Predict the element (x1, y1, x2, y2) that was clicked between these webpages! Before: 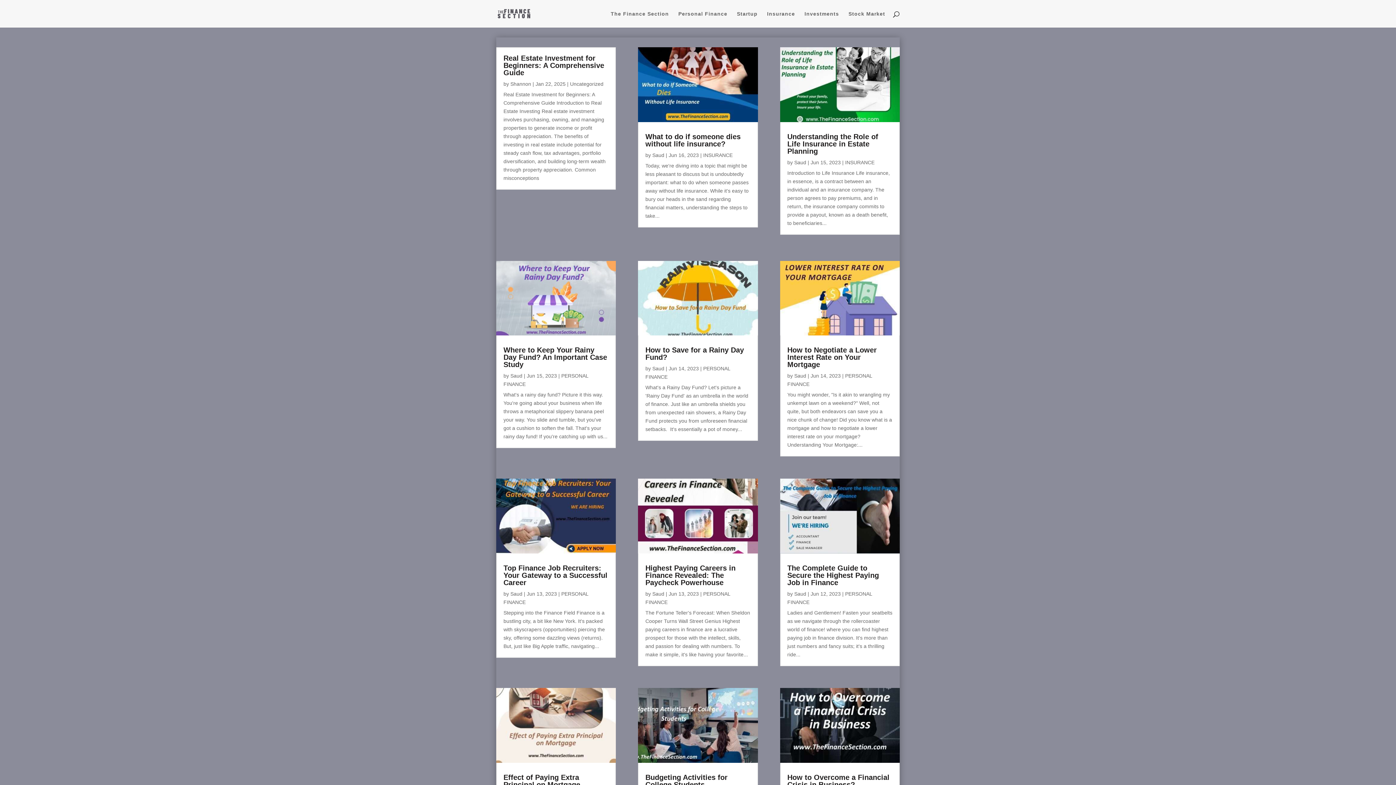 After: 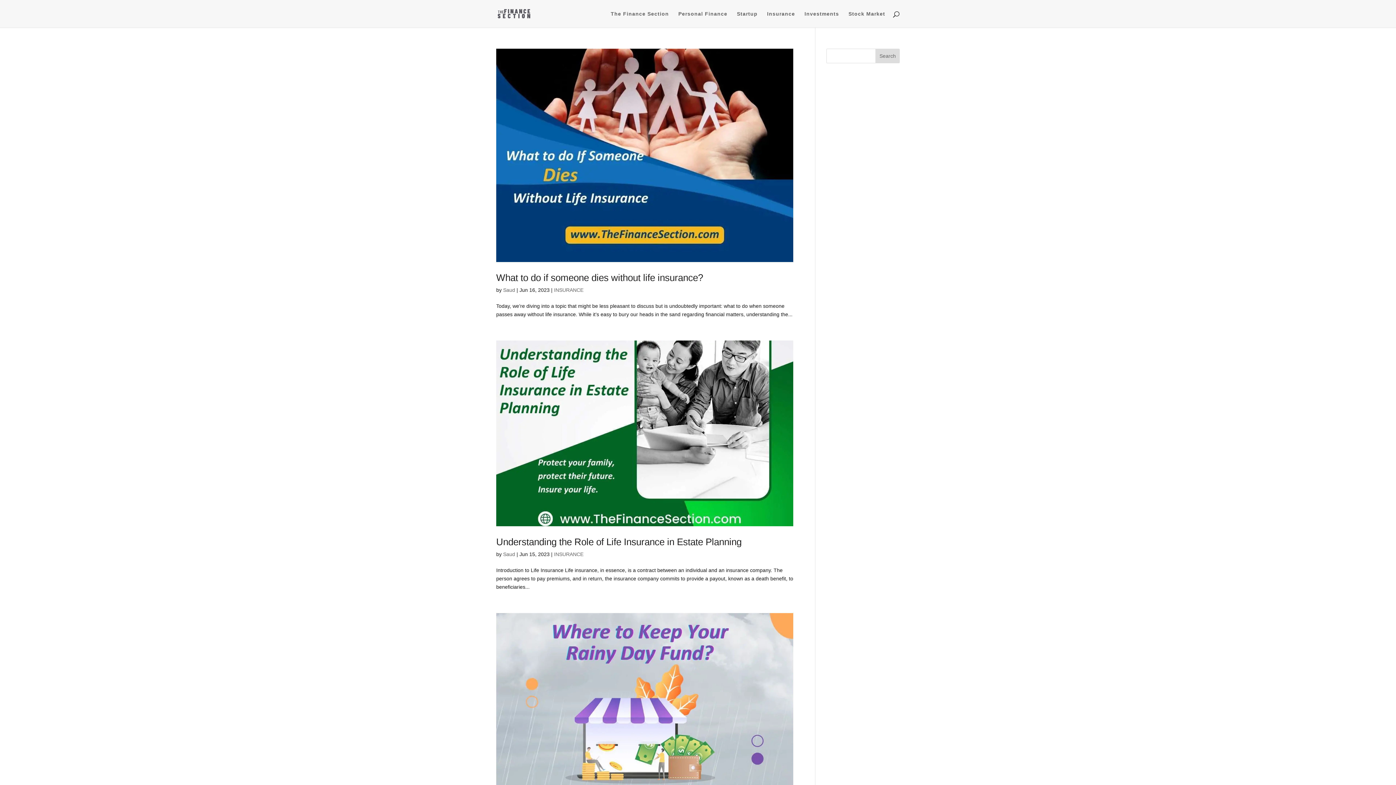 Action: bbox: (652, 365, 664, 371) label: Saud